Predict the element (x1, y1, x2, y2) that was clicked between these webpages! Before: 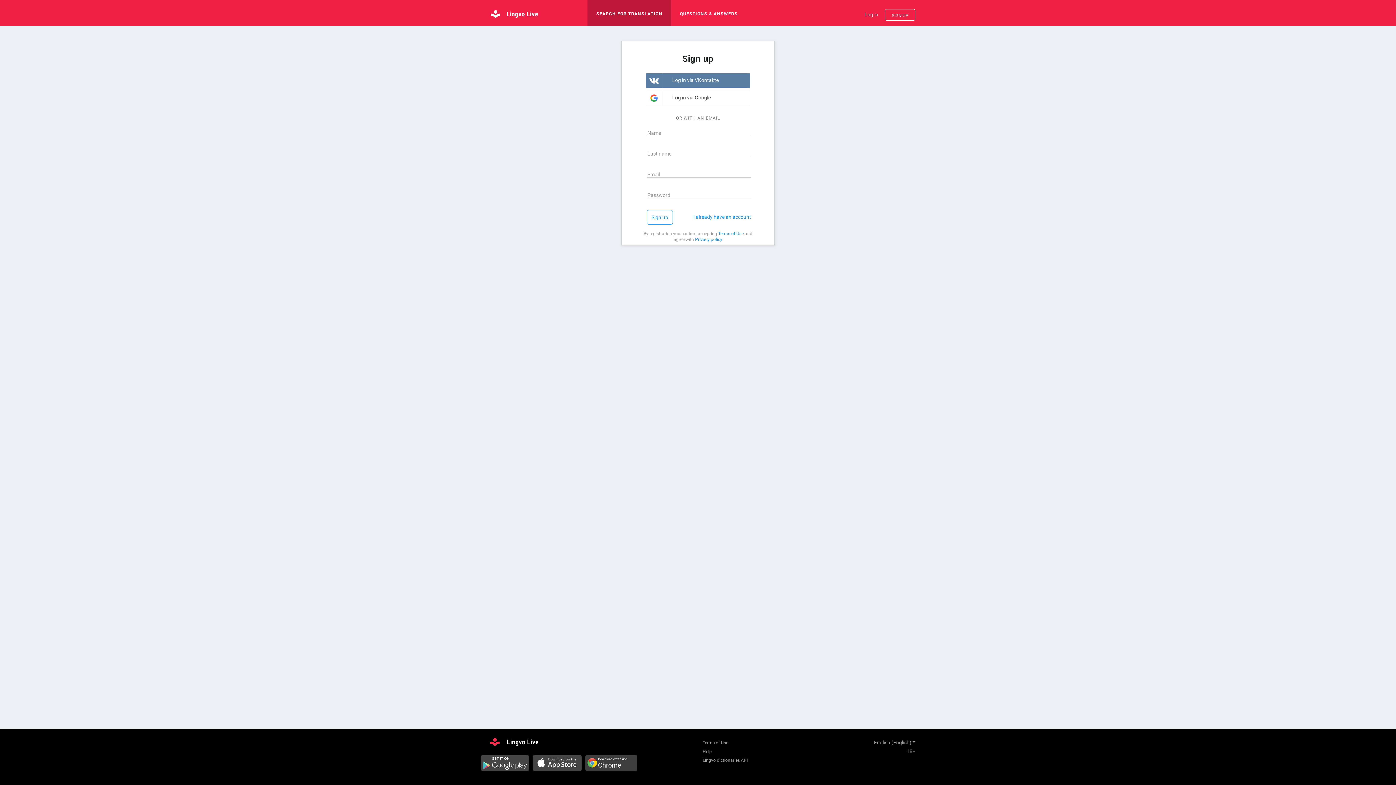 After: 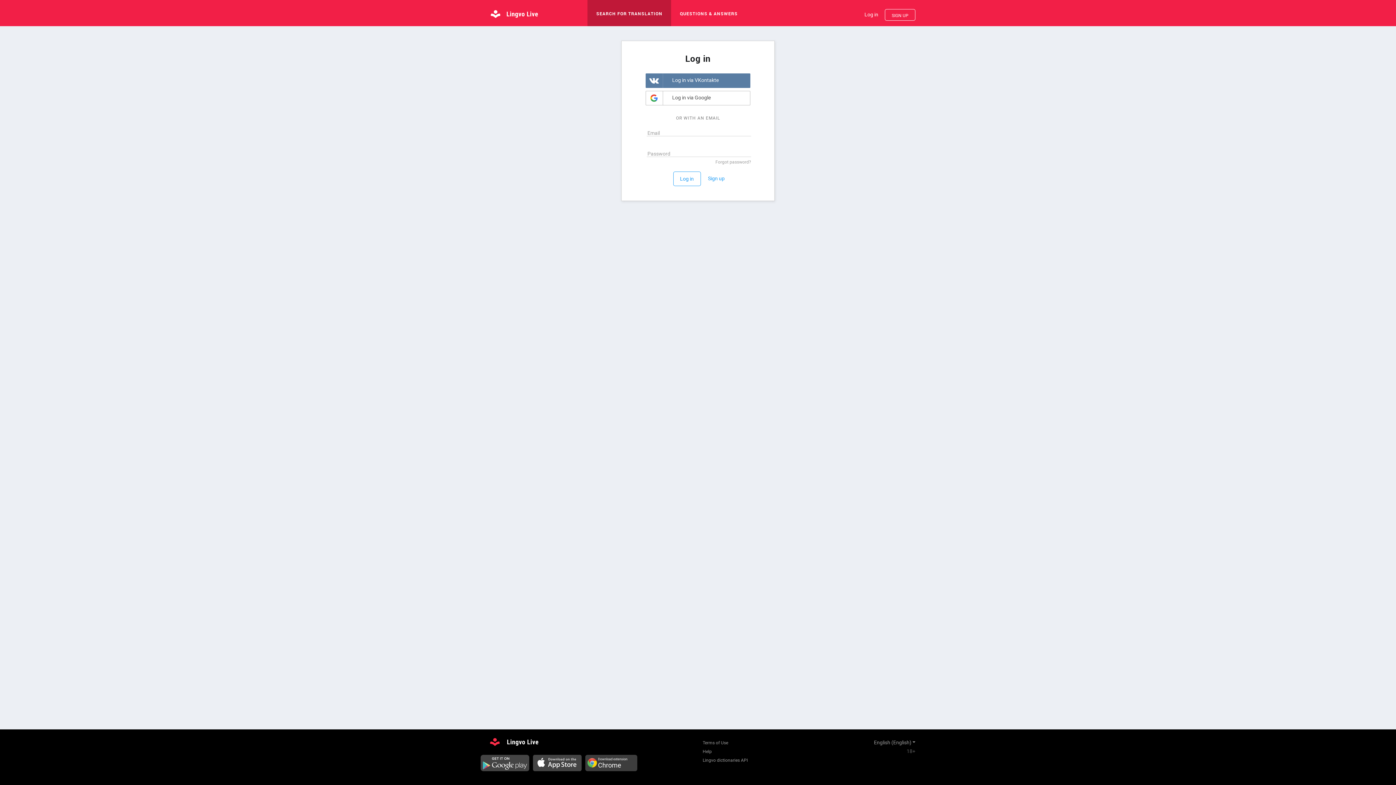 Action: bbox: (693, 214, 751, 220) label: I already have an account